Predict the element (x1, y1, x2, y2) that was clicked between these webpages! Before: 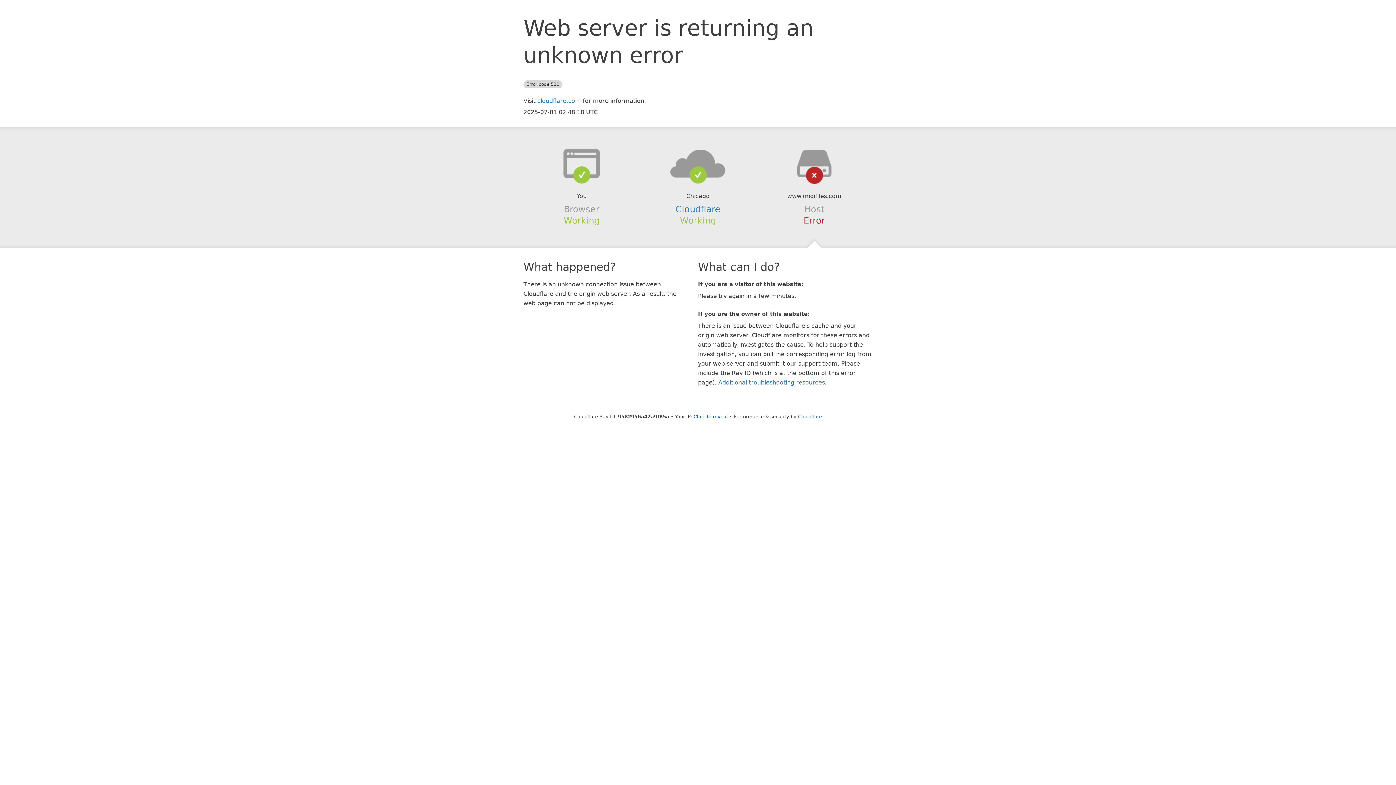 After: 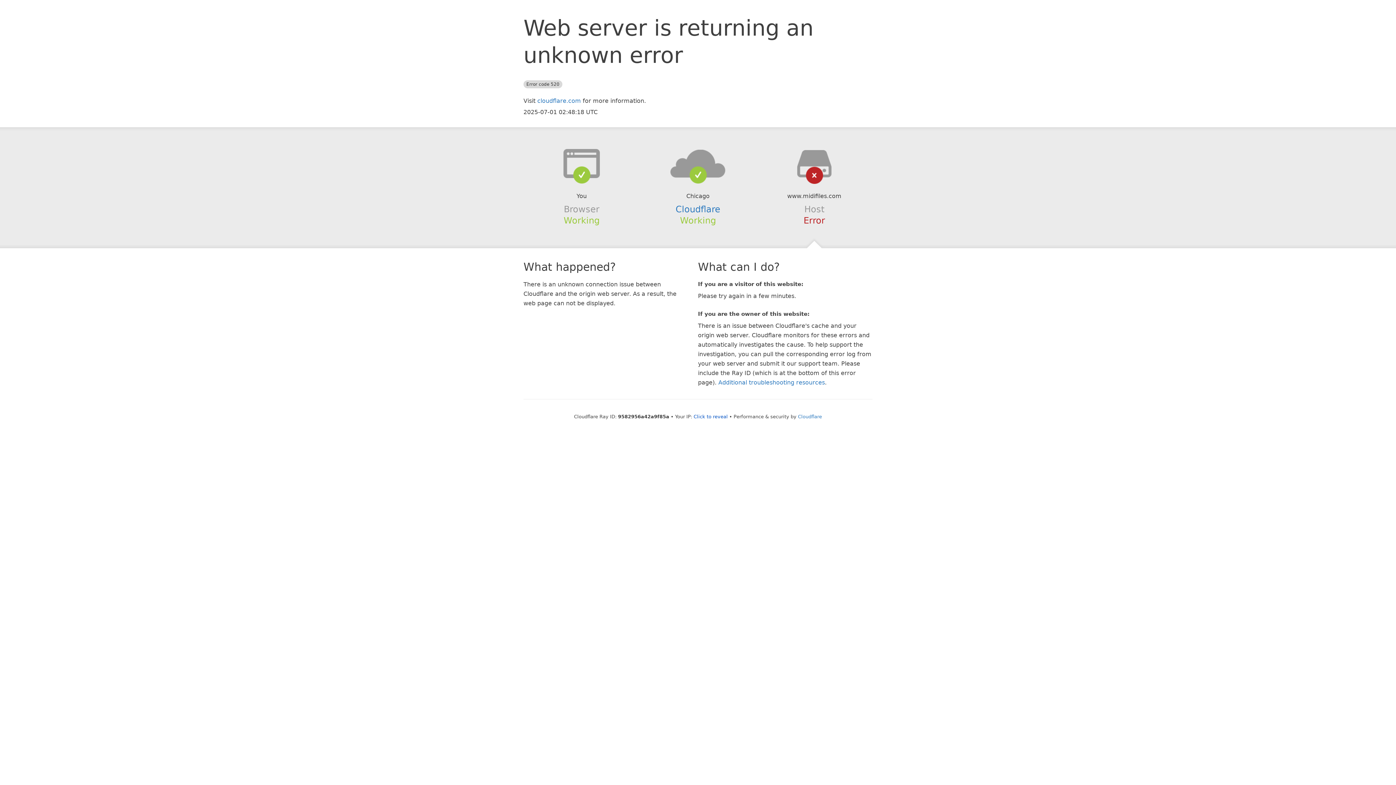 Action: bbox: (639, 148, 756, 178)